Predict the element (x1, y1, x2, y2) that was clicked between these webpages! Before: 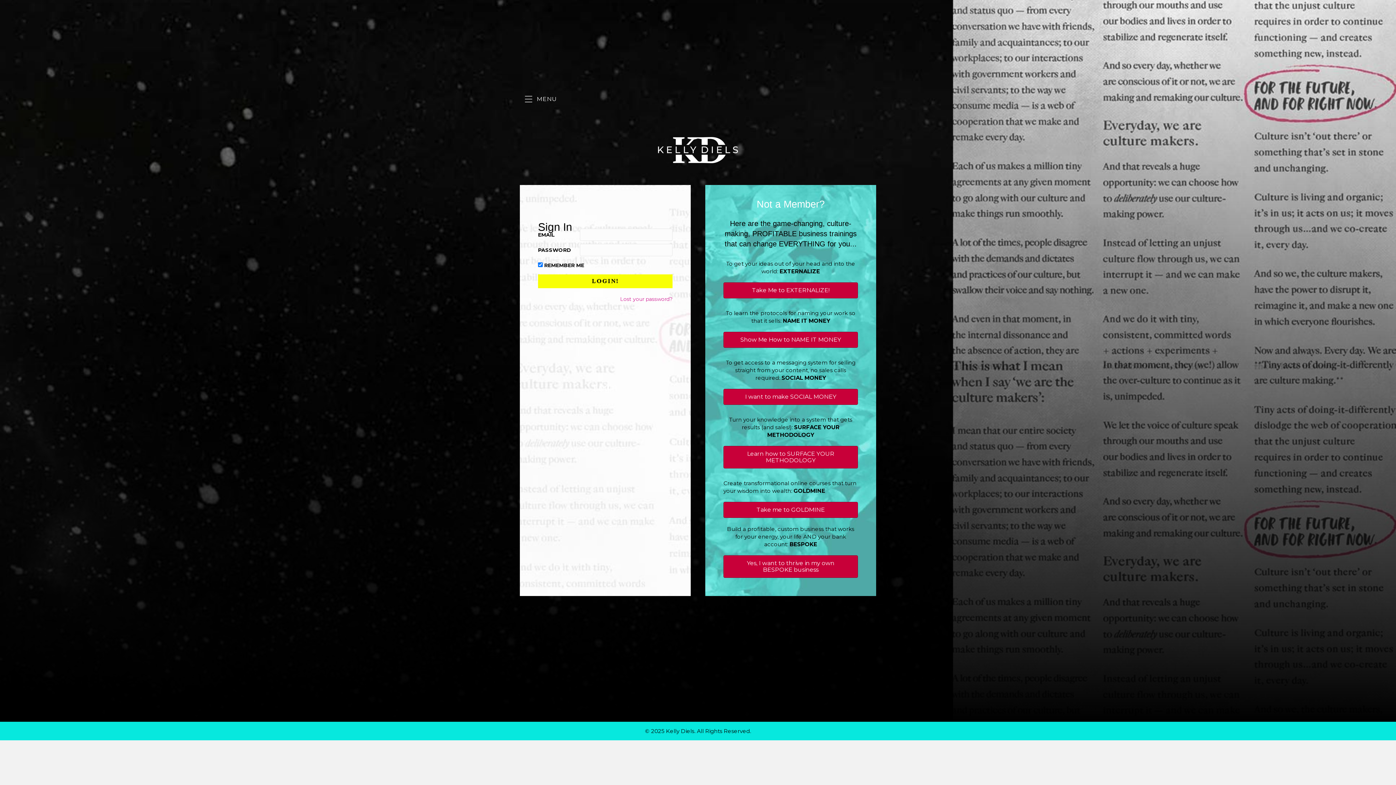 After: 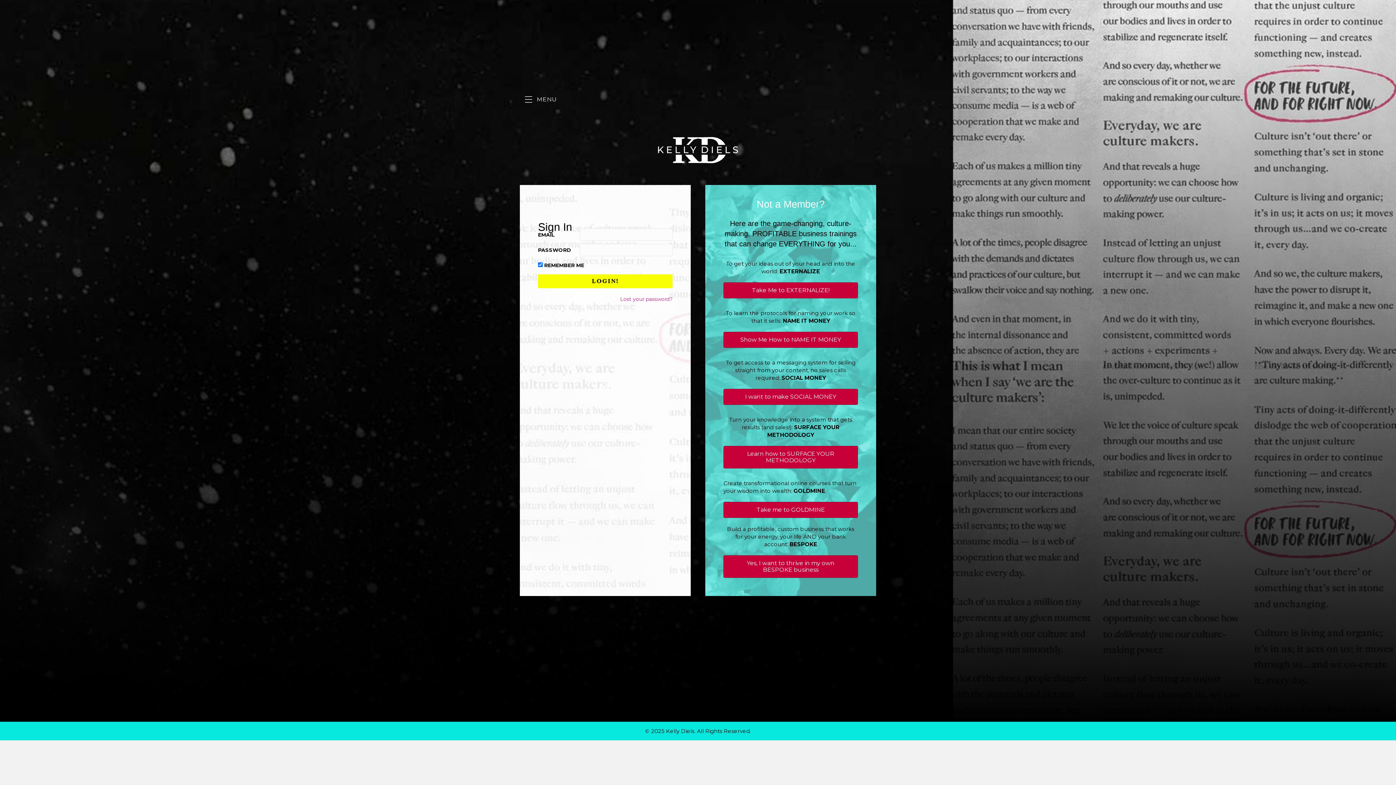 Action: bbox: (520, 89, 562, 108) label: MENU